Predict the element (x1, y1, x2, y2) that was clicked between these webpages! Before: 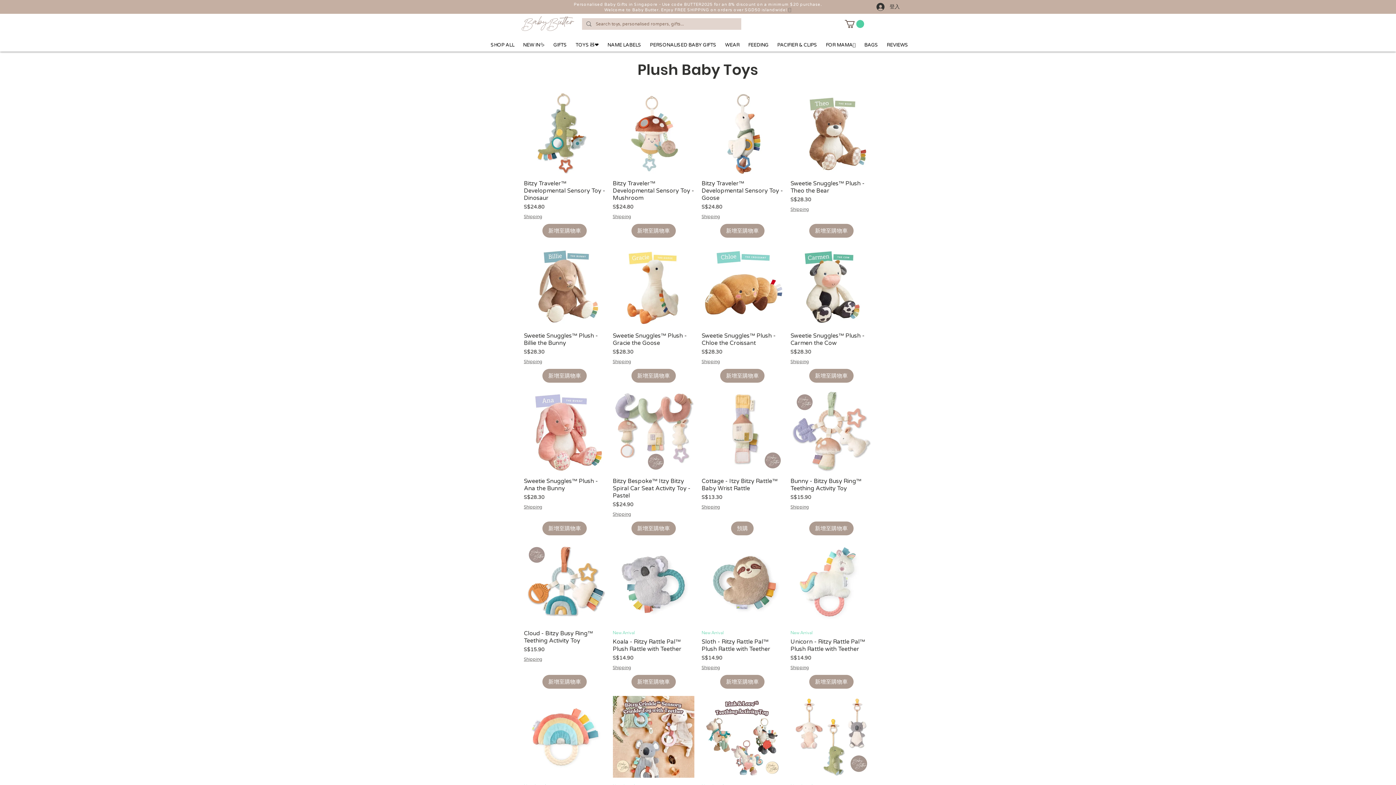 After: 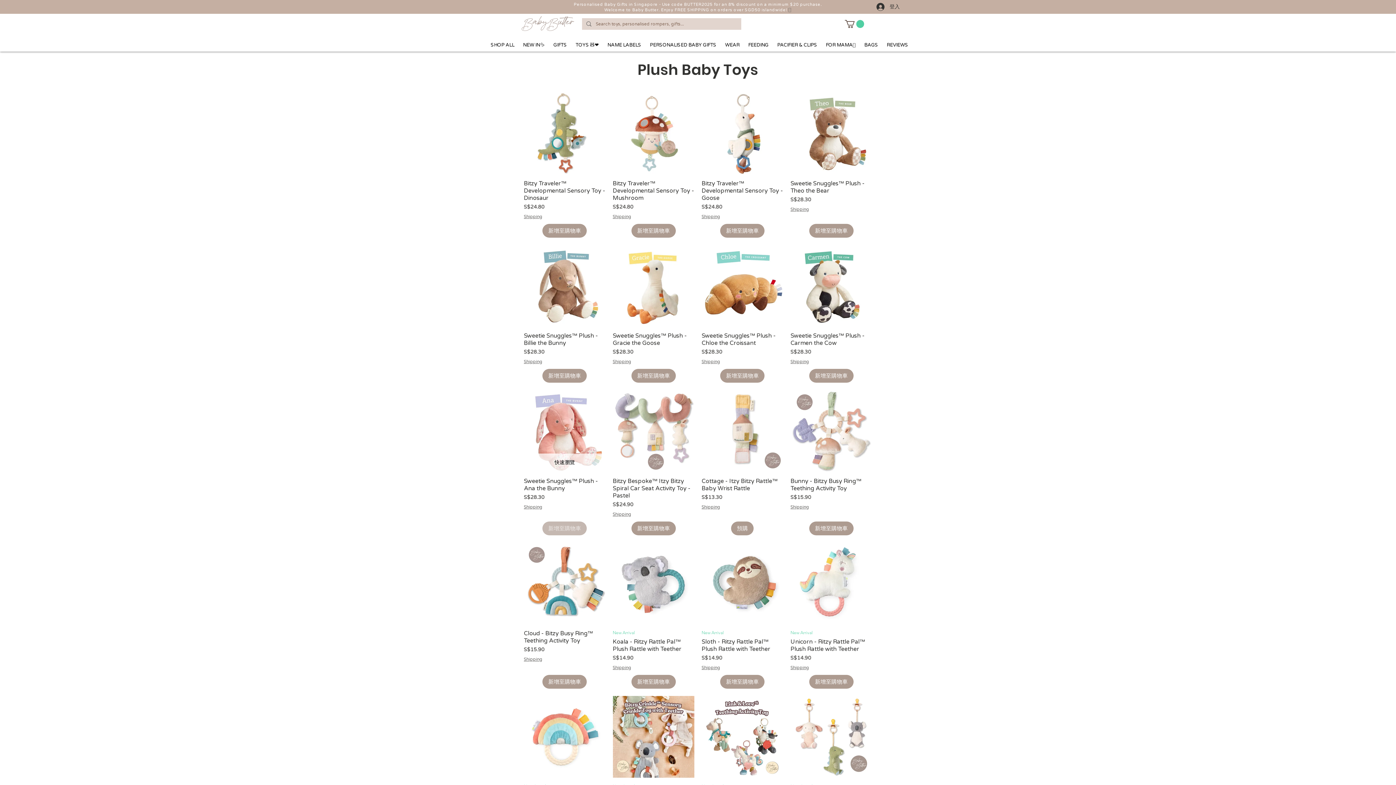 Action: label: 新增至購物車 bbox: (542, 521, 587, 535)